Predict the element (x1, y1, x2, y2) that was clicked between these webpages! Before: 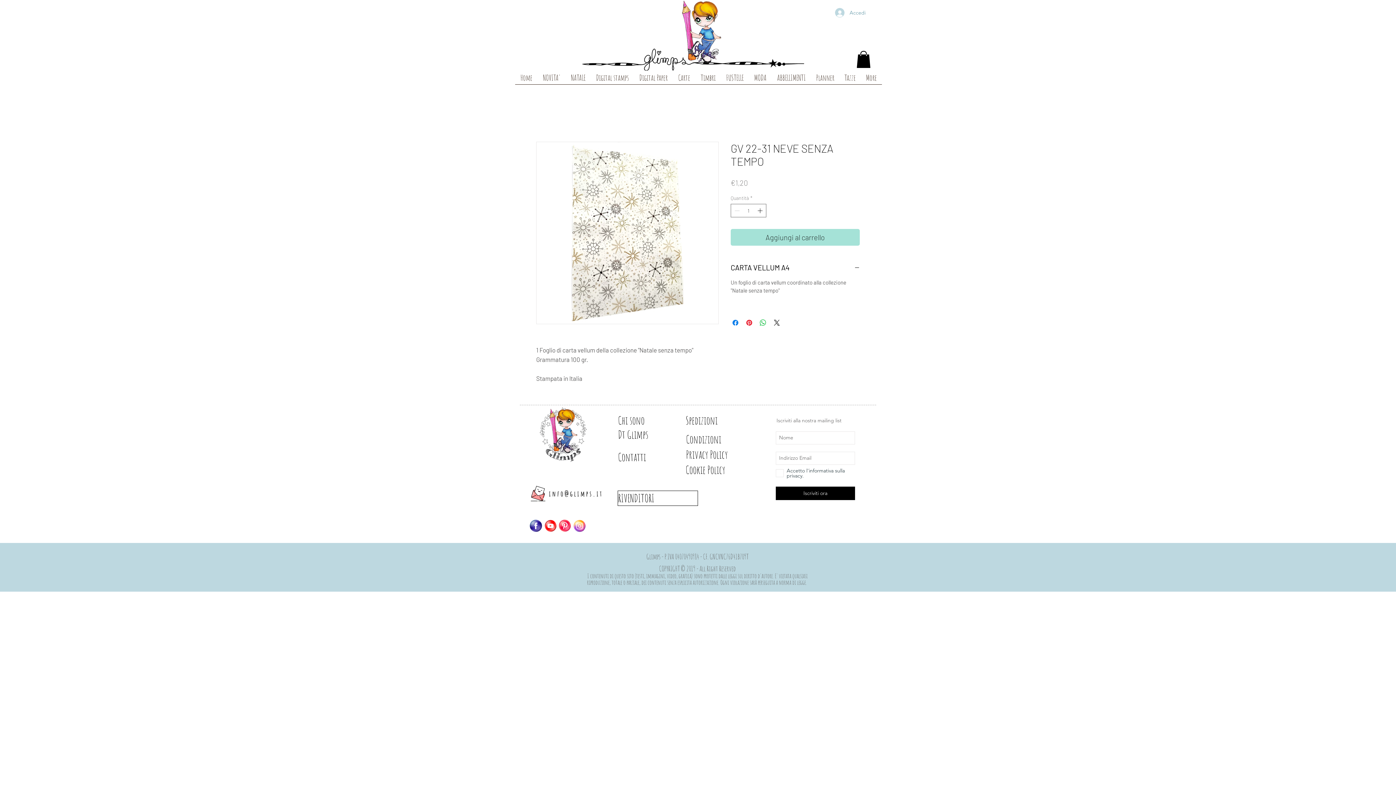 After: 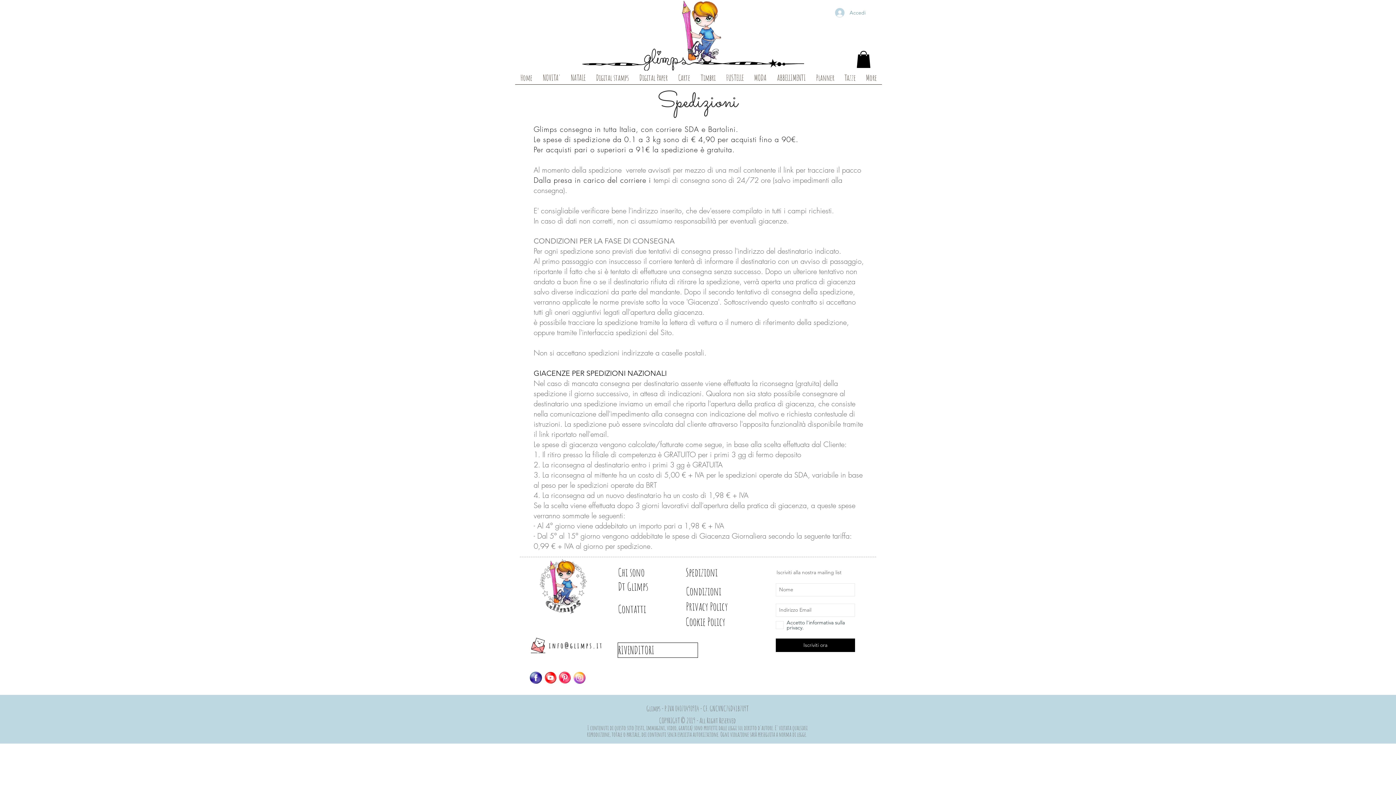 Action: bbox: (685, 412, 737, 428) label: Spedizioni